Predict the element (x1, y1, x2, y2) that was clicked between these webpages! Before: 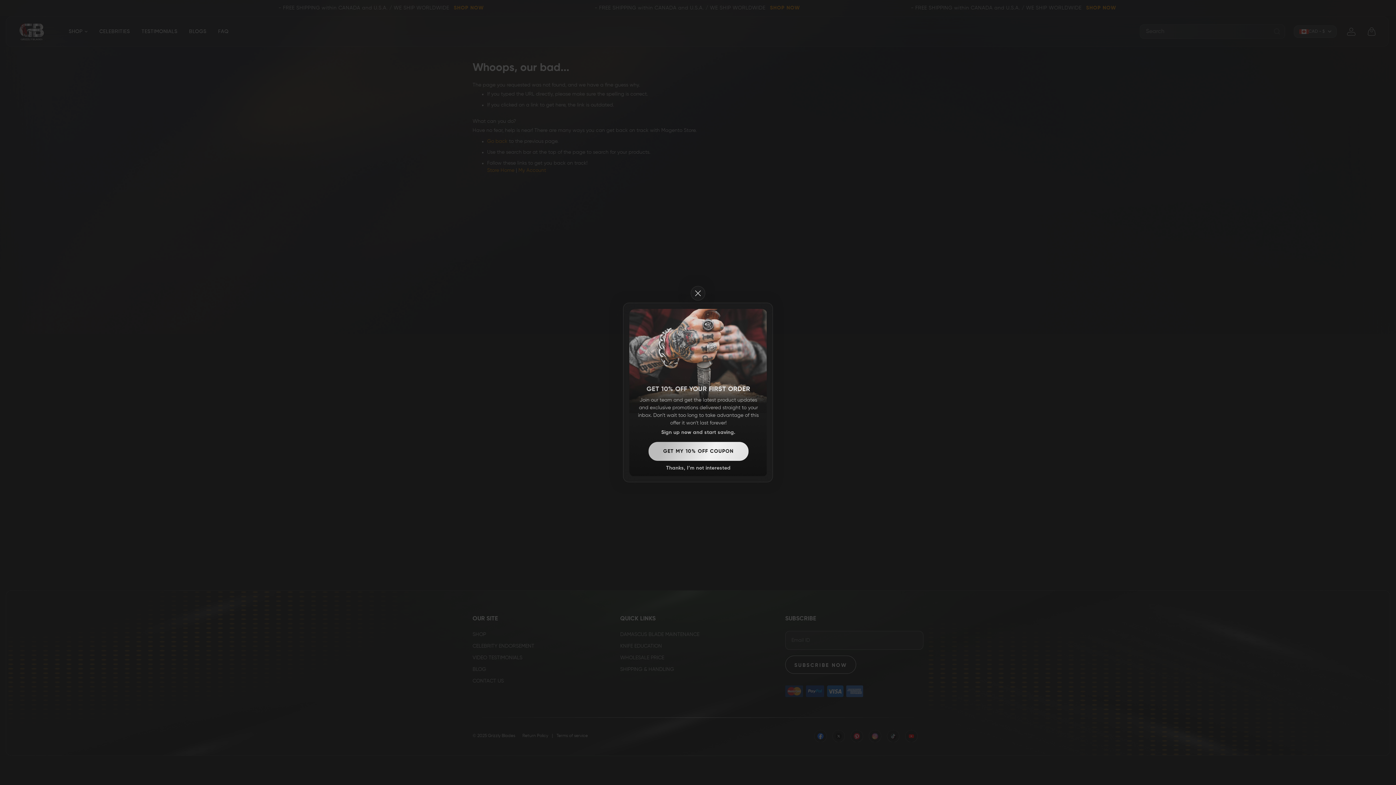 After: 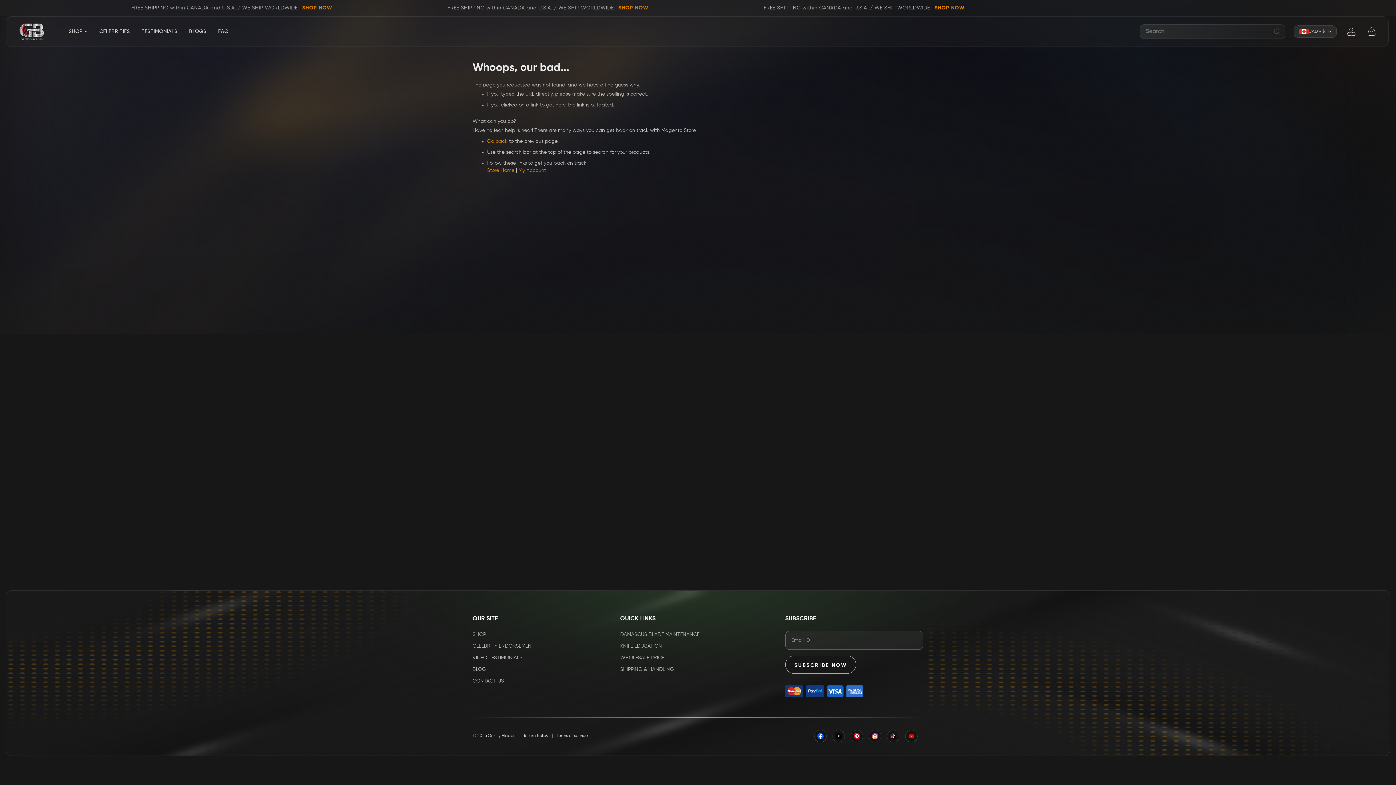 Action: bbox: (690, 286, 705, 300) label: Close